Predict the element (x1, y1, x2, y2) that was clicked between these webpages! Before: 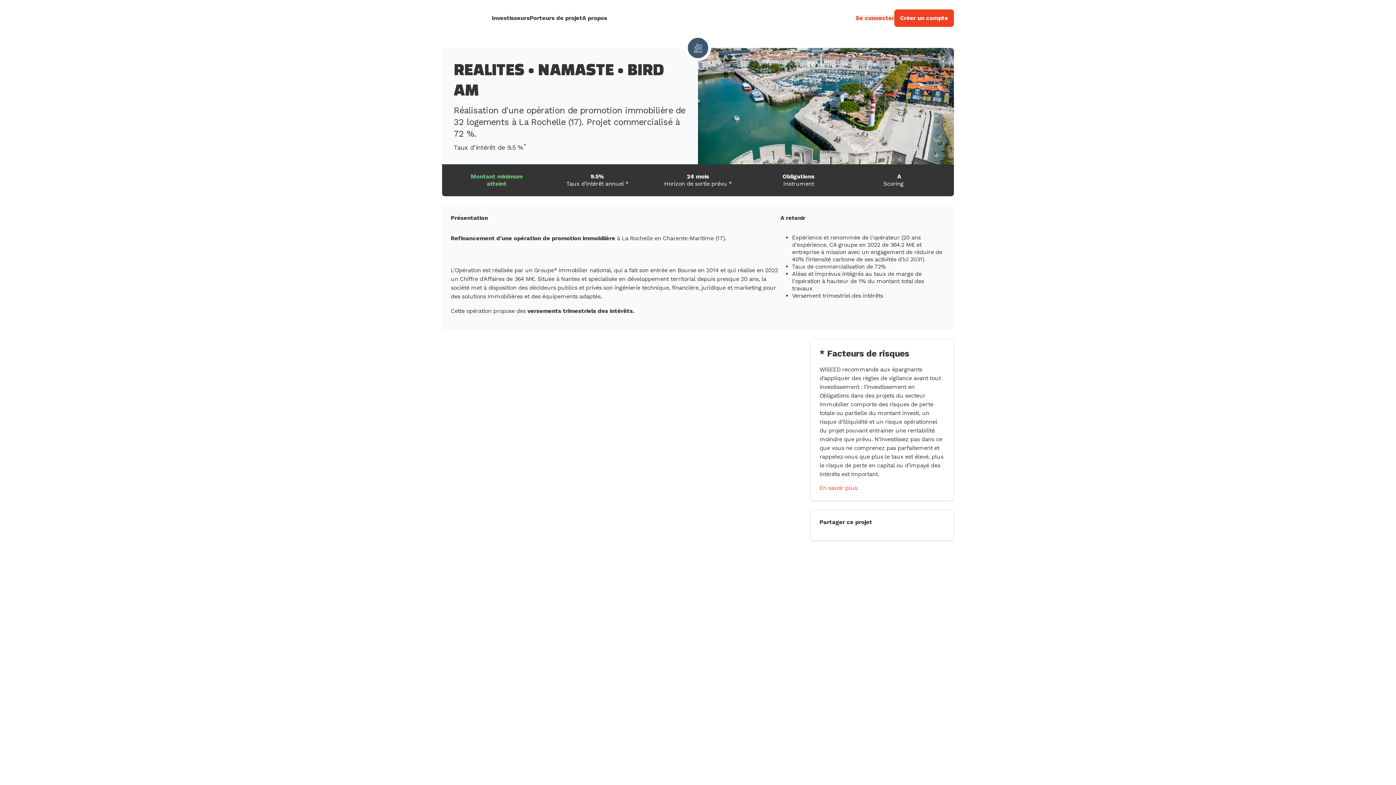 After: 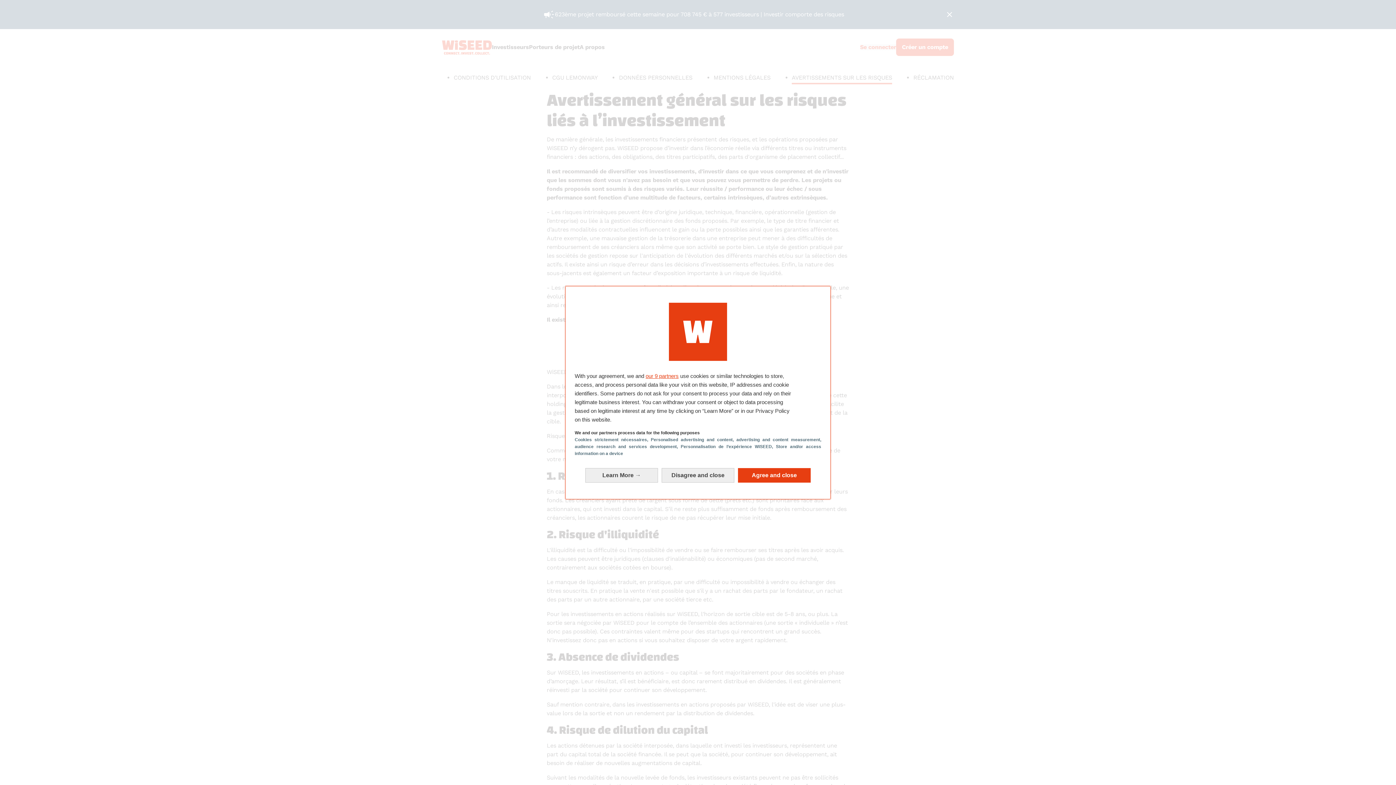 Action: label: Link bbox: (819, 485, 858, 491)